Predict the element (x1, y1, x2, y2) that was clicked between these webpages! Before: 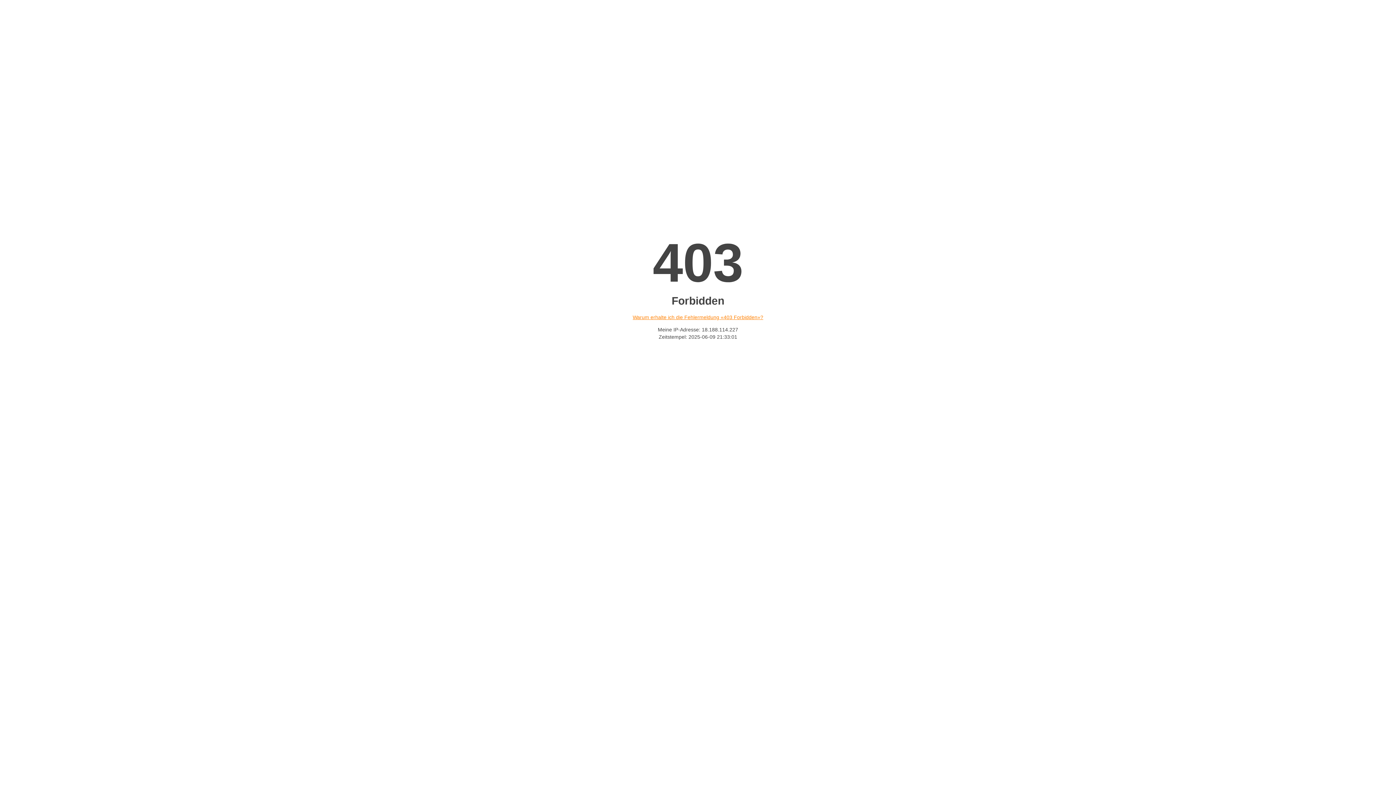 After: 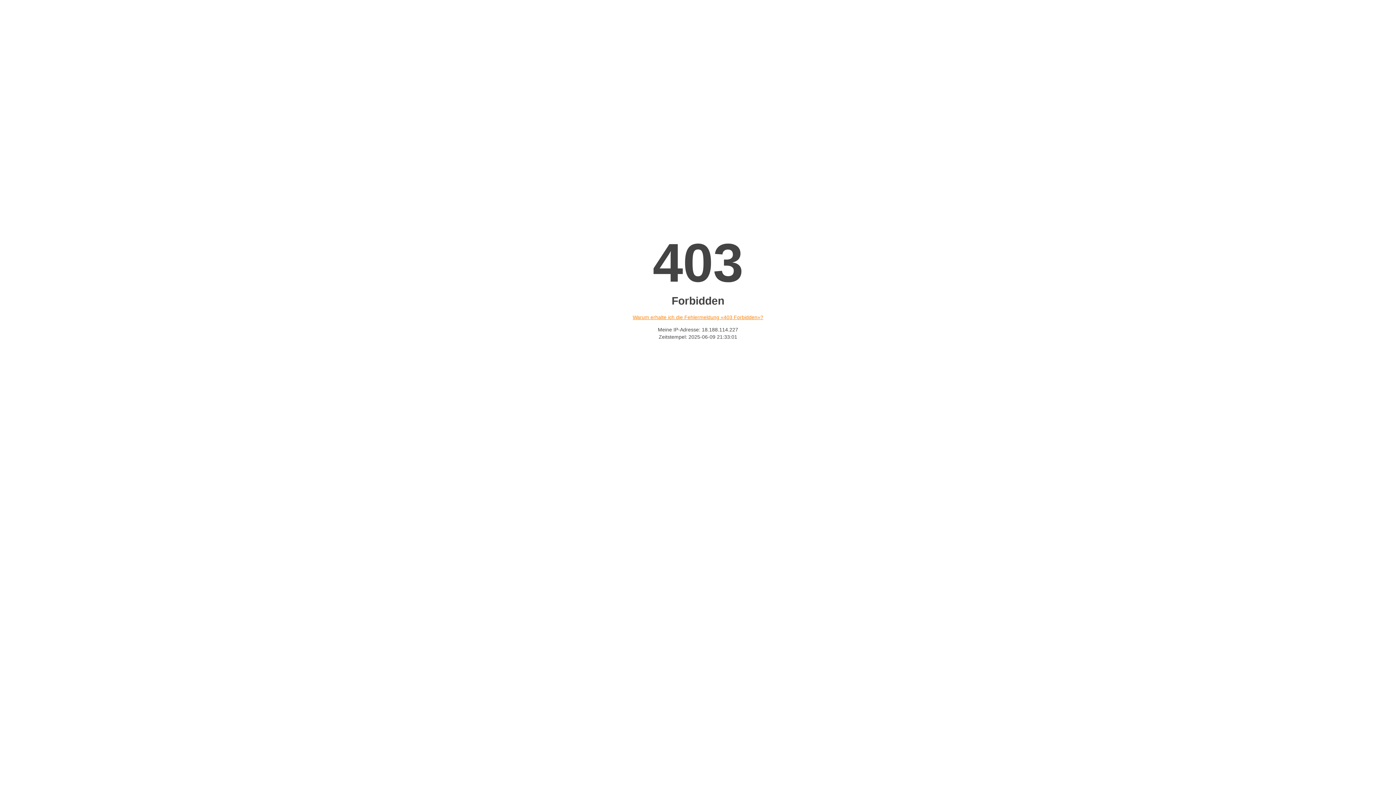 Action: label: Warum erhalte ich die Fehlermeldung «403 Forbidden»? bbox: (632, 314, 763, 320)